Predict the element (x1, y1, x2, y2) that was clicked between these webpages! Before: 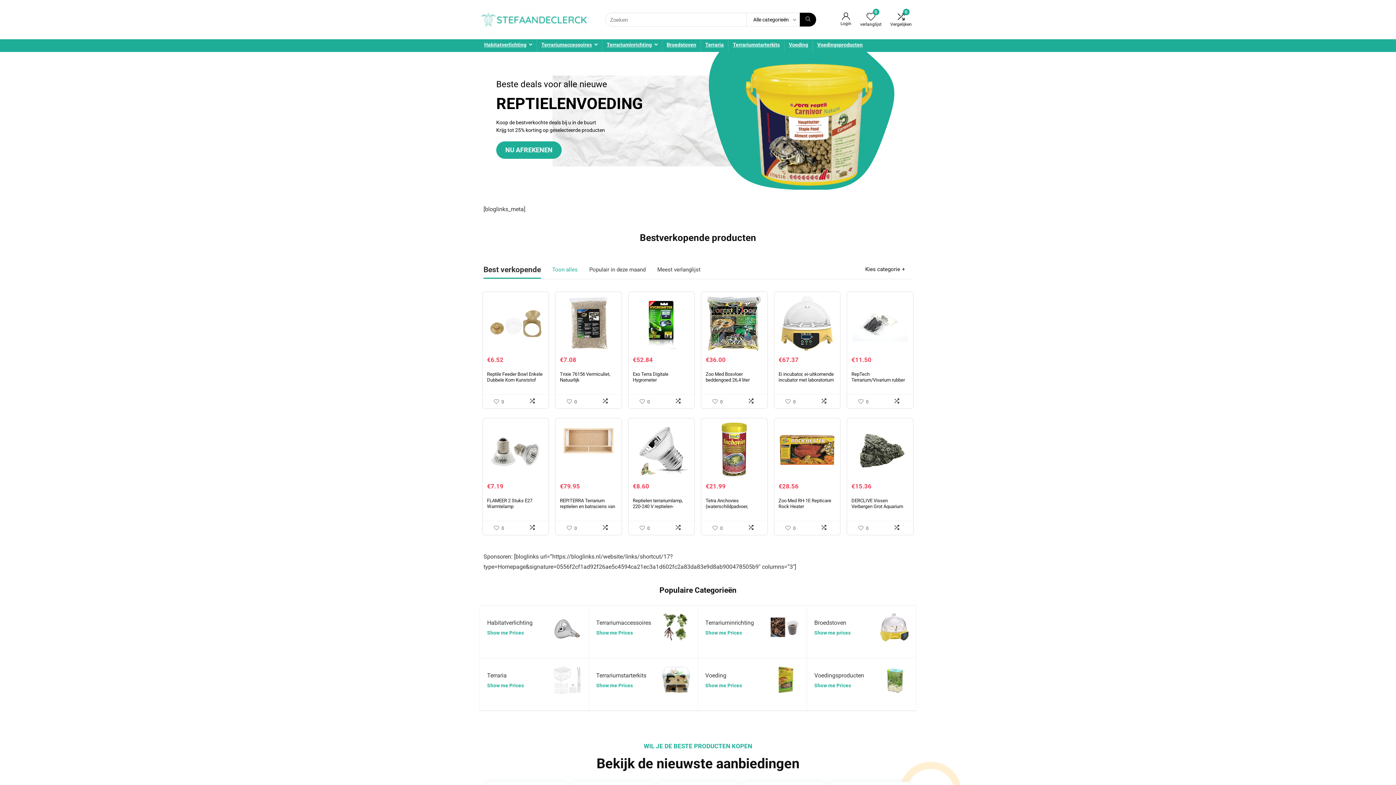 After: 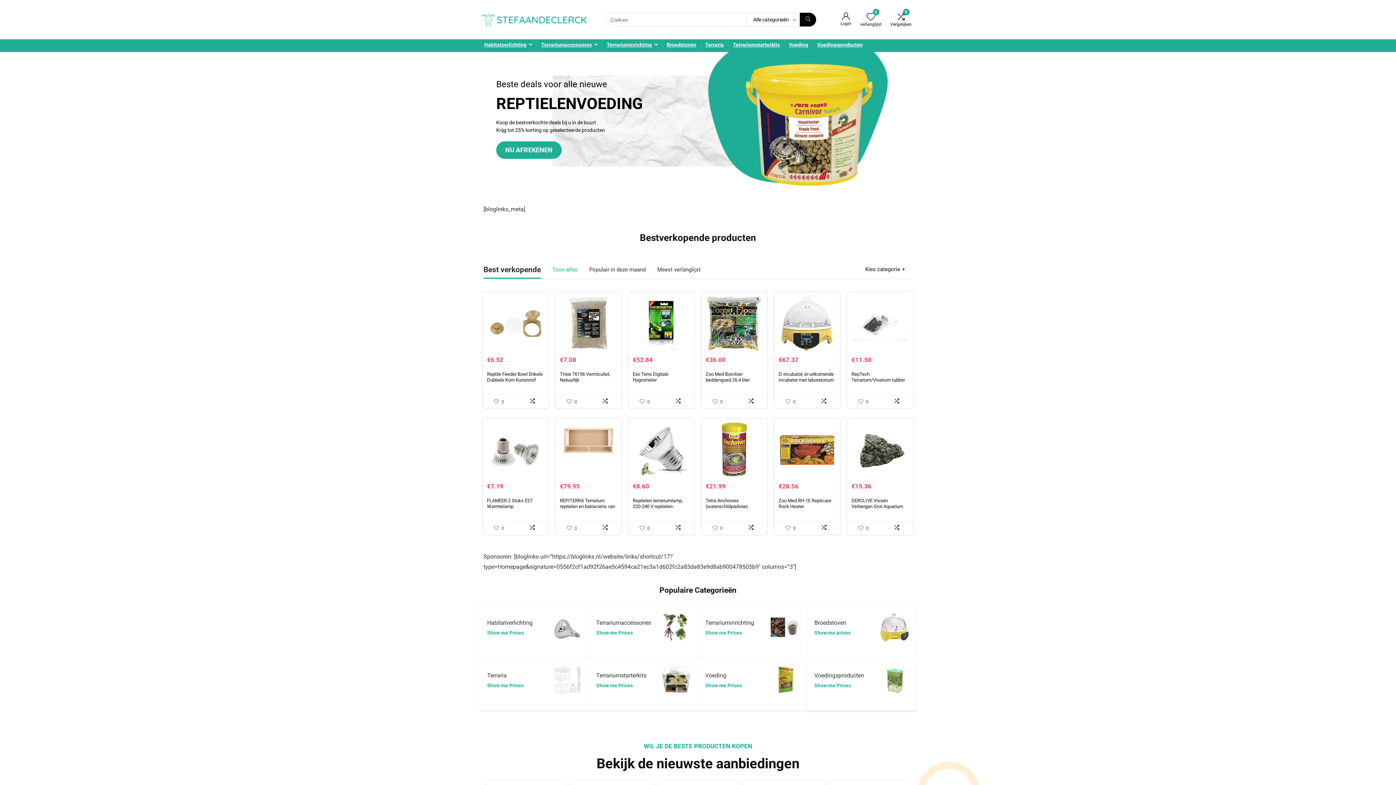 Action: bbox: (880, 667, 909, 674)